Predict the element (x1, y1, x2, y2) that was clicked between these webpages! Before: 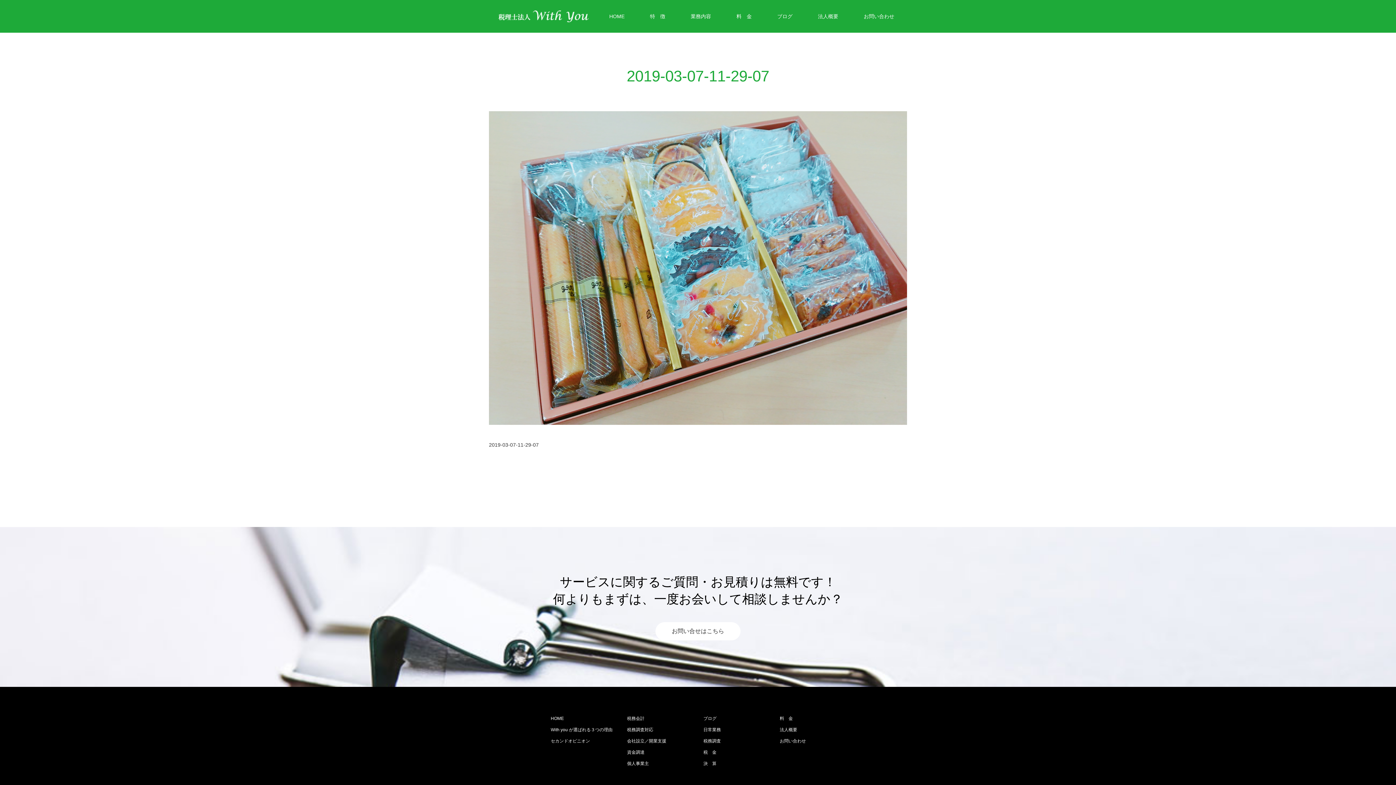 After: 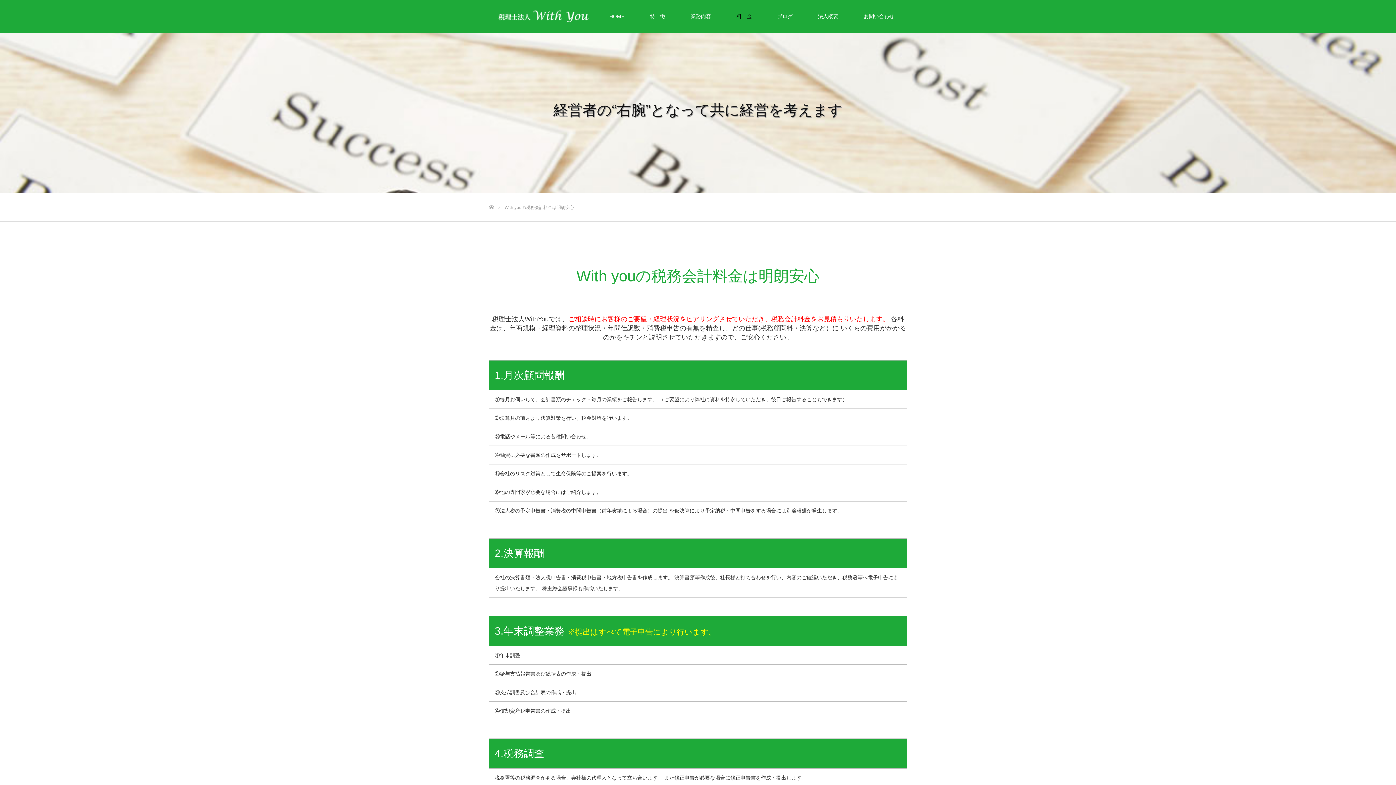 Action: label: 料　金 bbox: (780, 714, 845, 723)